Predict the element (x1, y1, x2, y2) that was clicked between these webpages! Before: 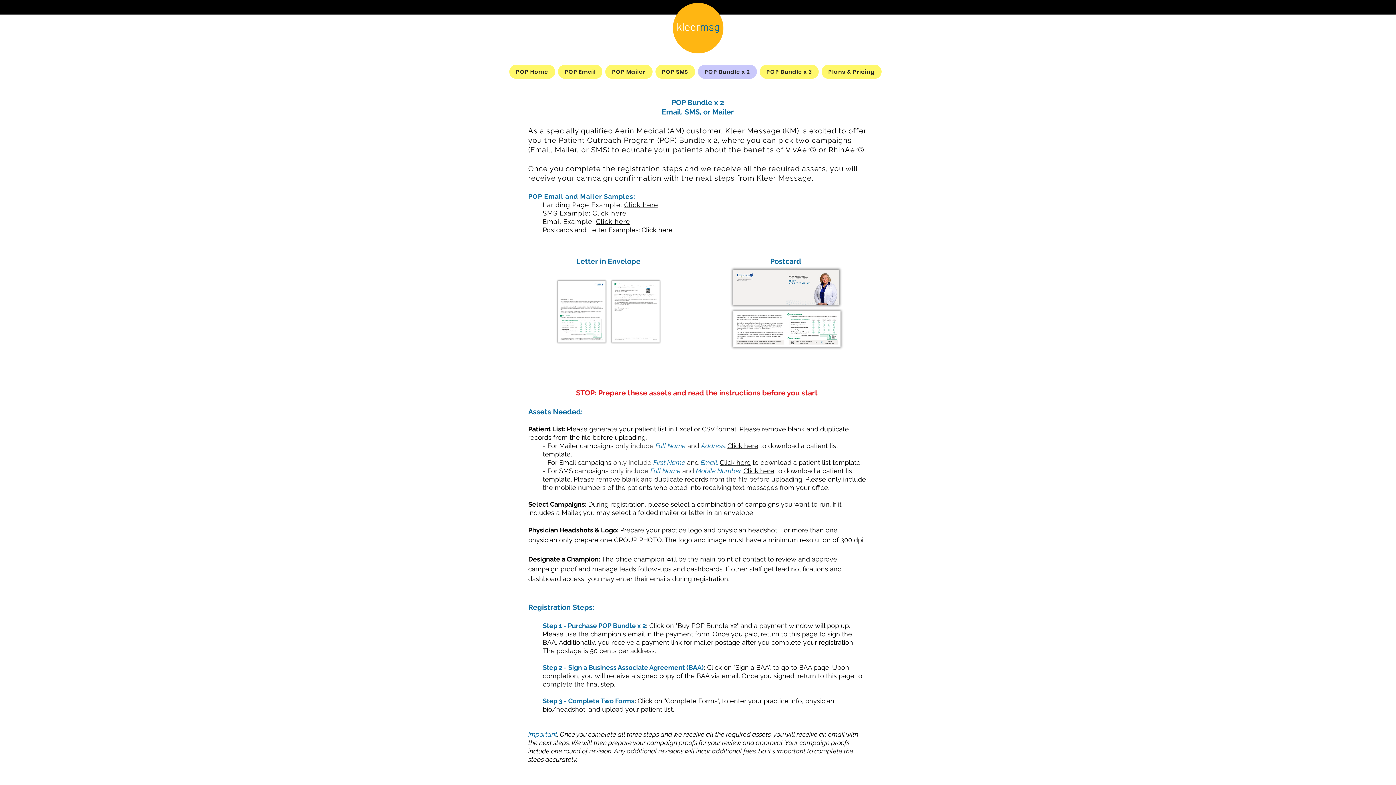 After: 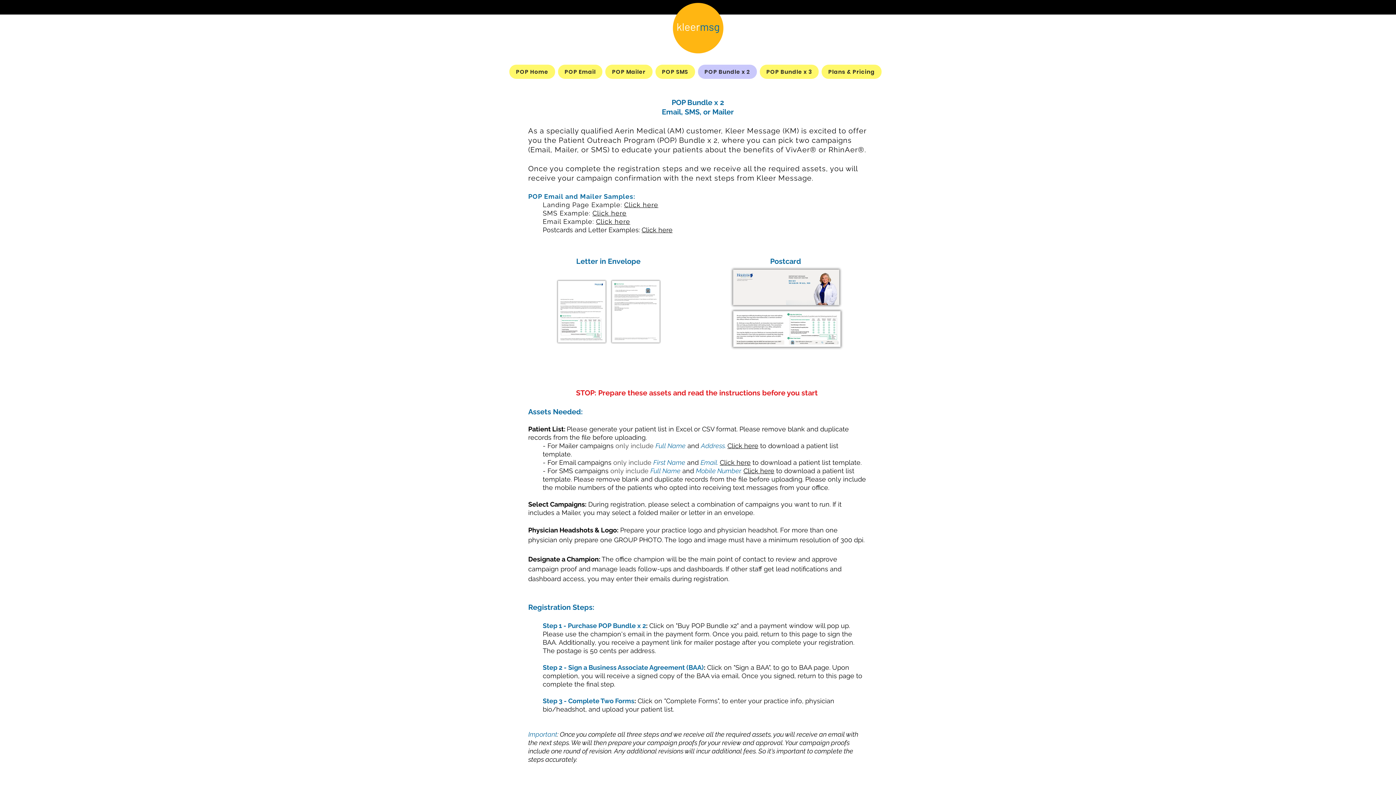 Action: label: Click here bbox: (596, 217, 630, 225)